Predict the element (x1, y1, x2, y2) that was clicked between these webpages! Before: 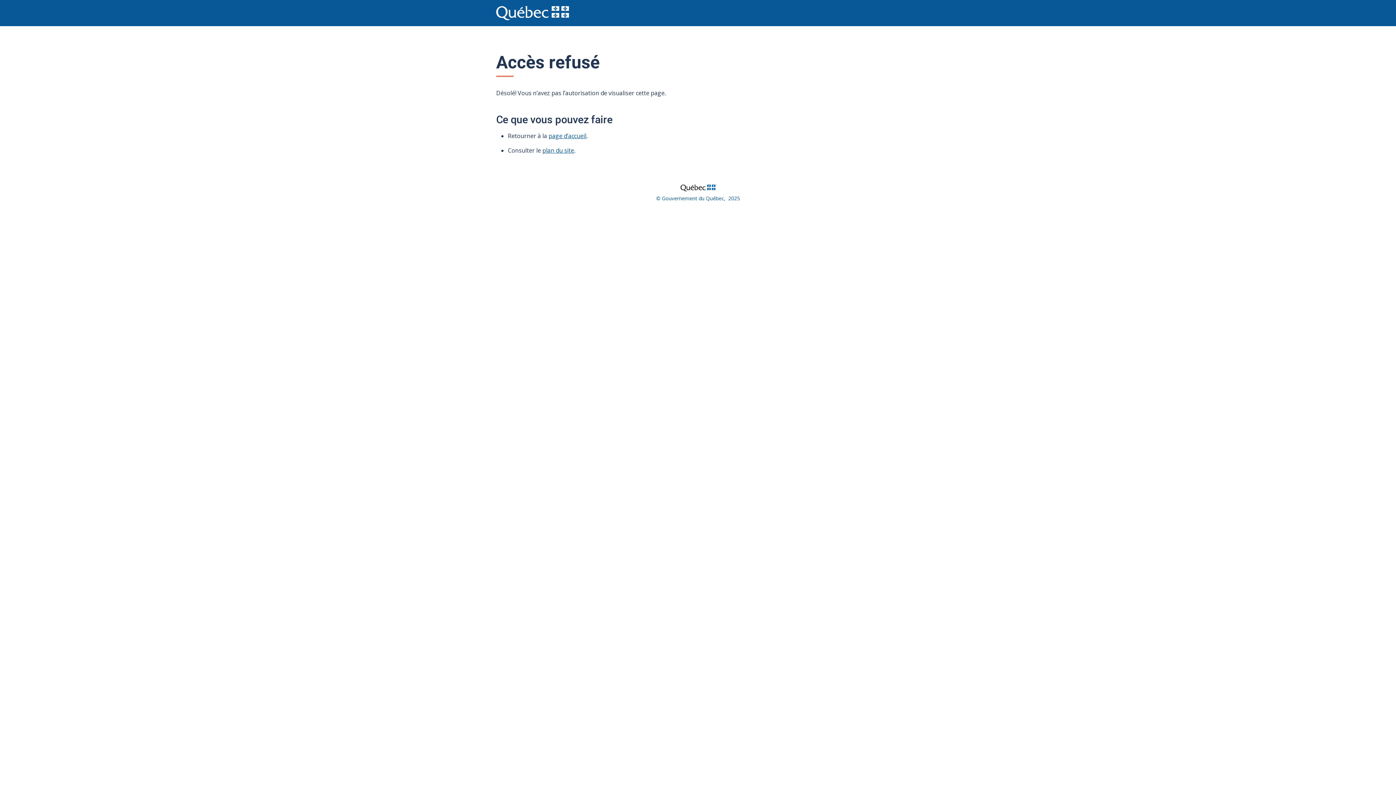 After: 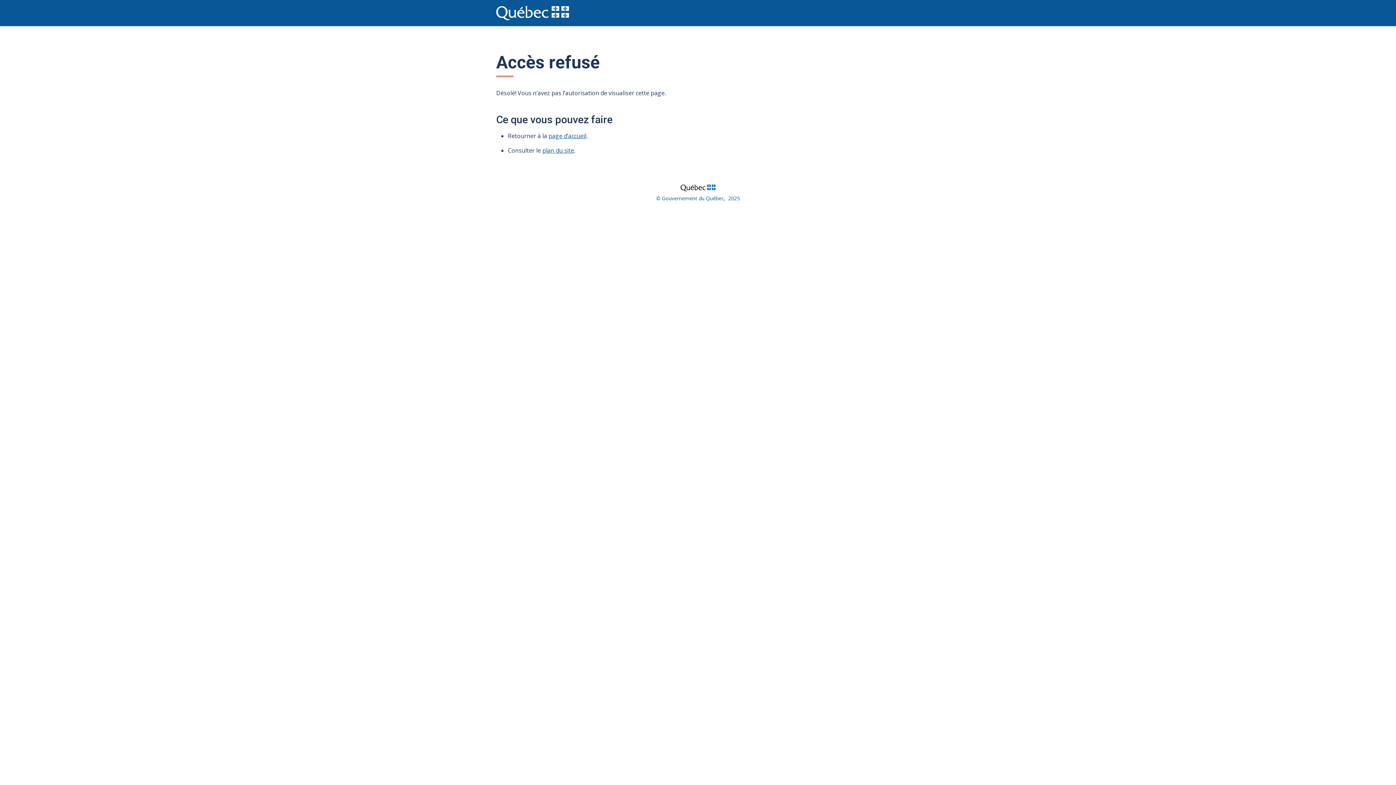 Action: label: page d’accueil bbox: (548, 132, 586, 140)